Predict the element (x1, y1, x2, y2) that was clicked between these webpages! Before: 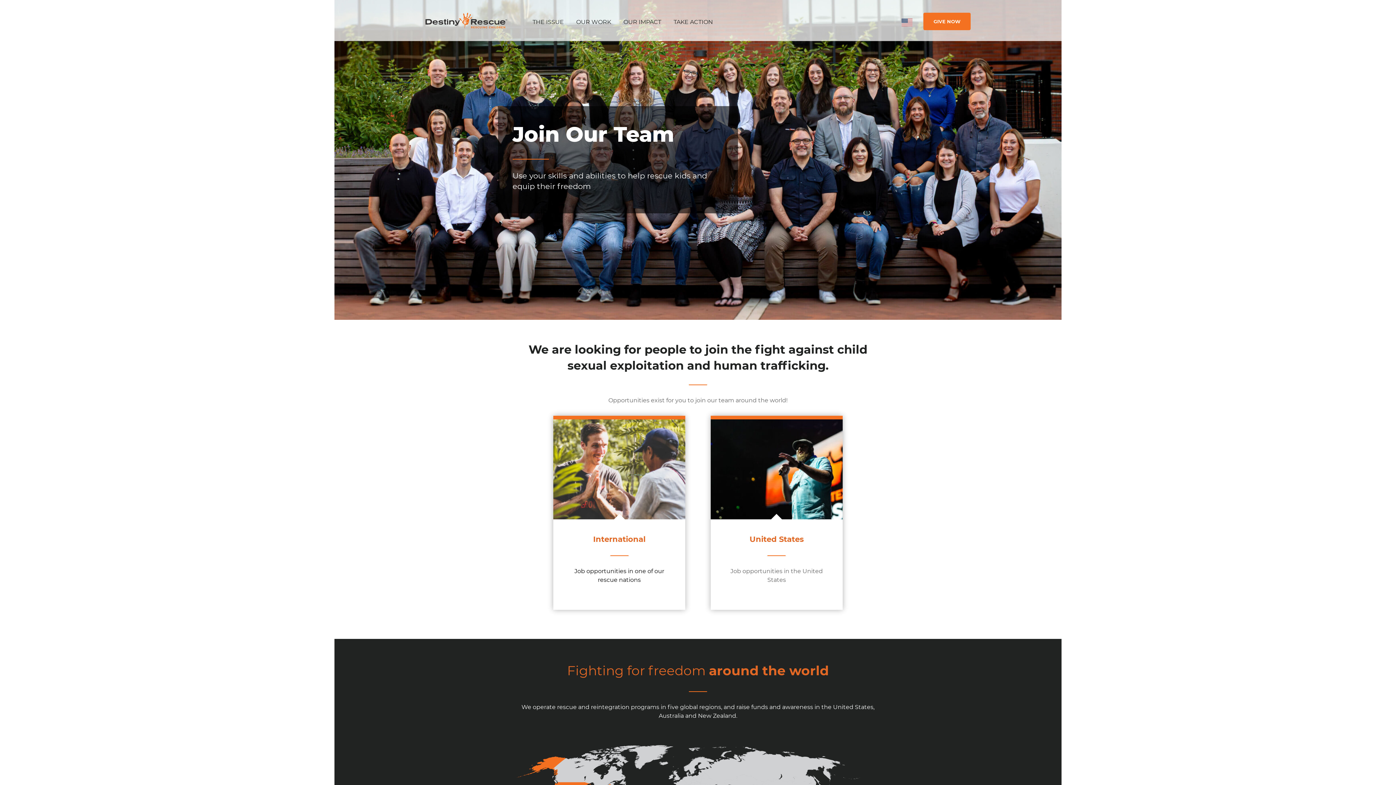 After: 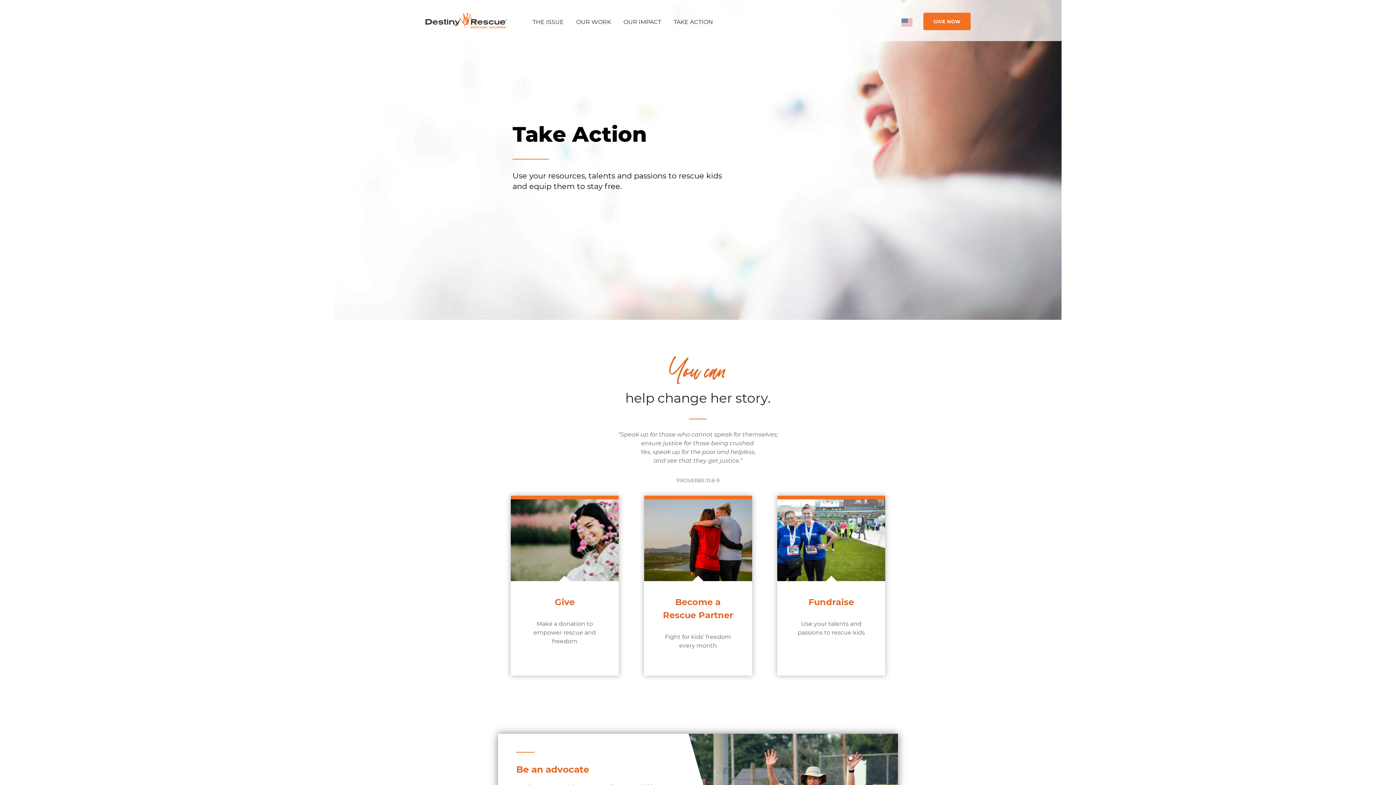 Action: bbox: (673, 18, 713, 25) label: TAKE ACTION